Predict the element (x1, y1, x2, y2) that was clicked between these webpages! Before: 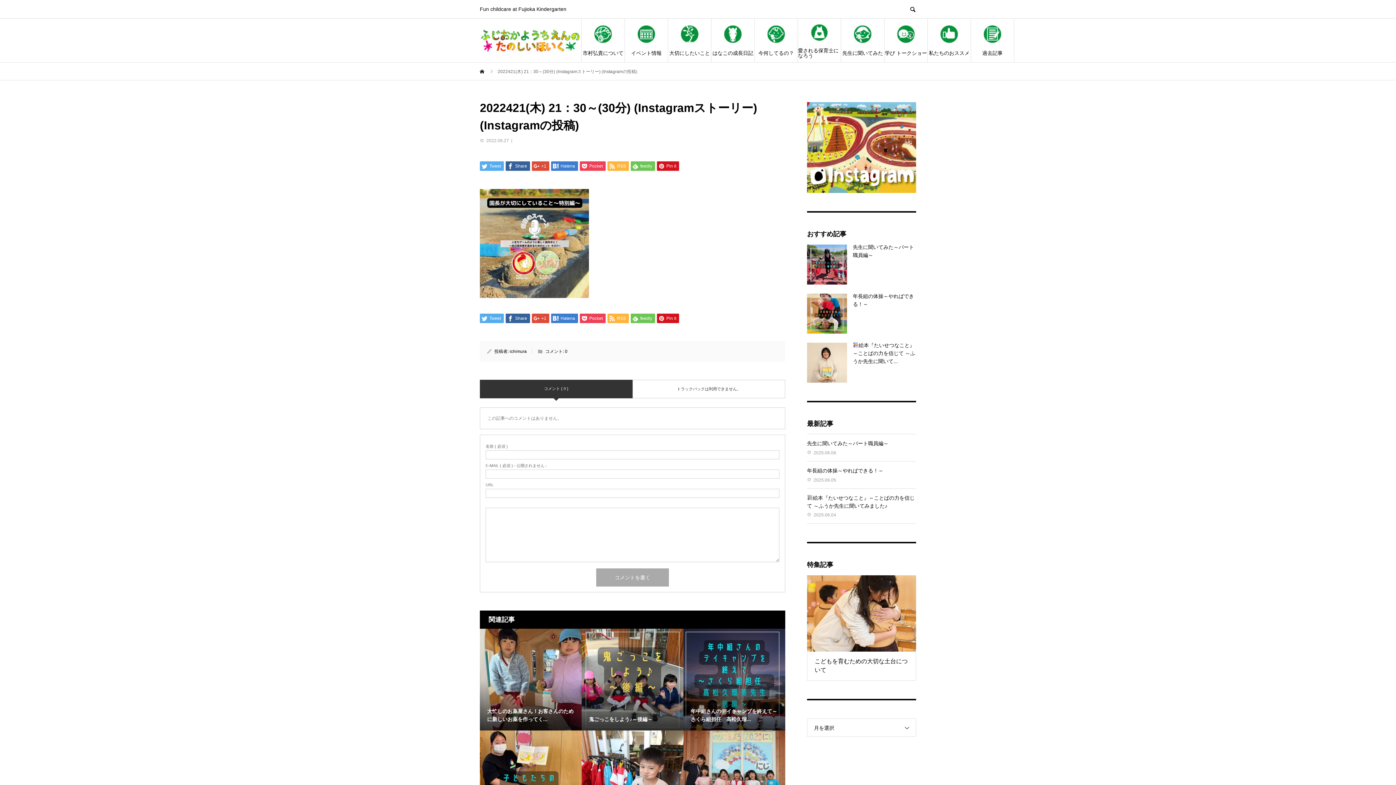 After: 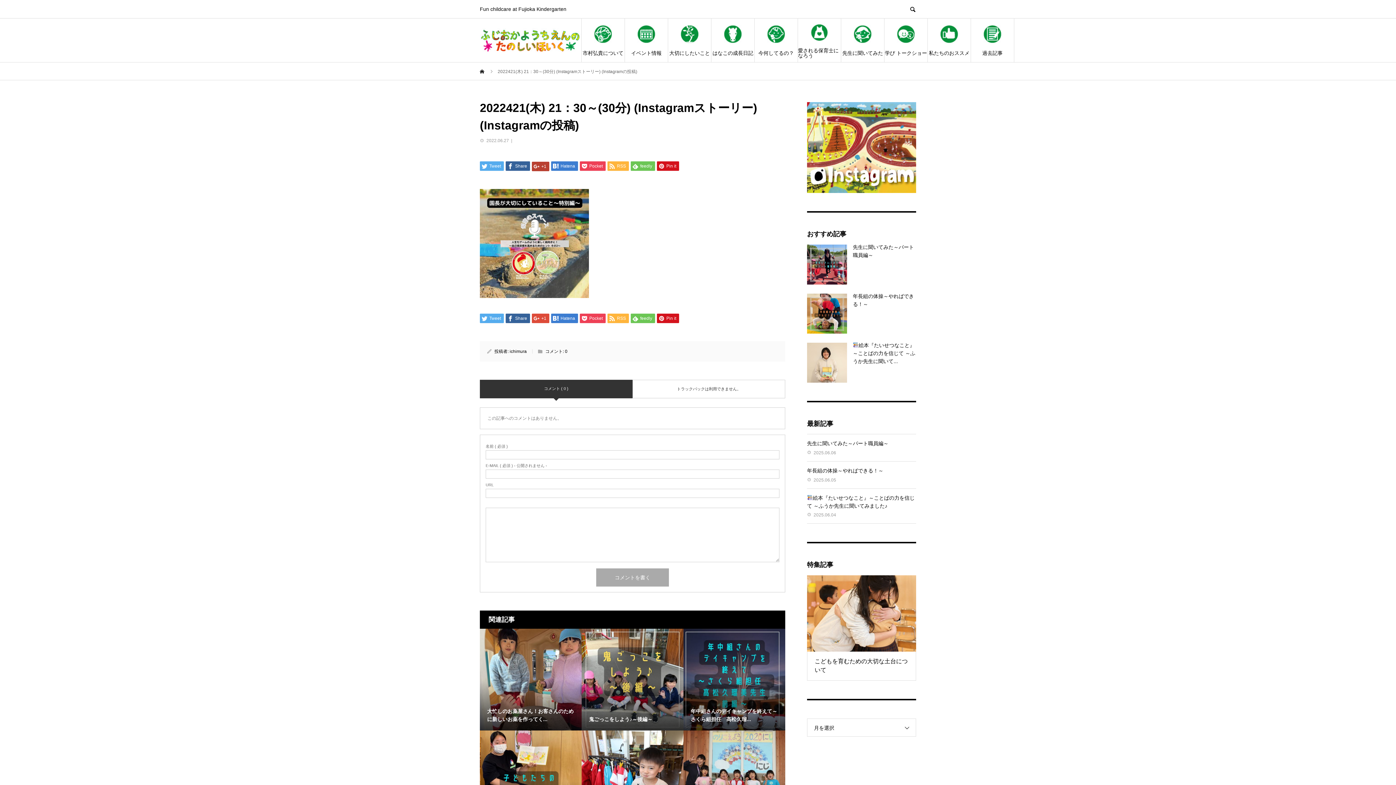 Action: bbox: (532, 161, 549, 170) label:  +1